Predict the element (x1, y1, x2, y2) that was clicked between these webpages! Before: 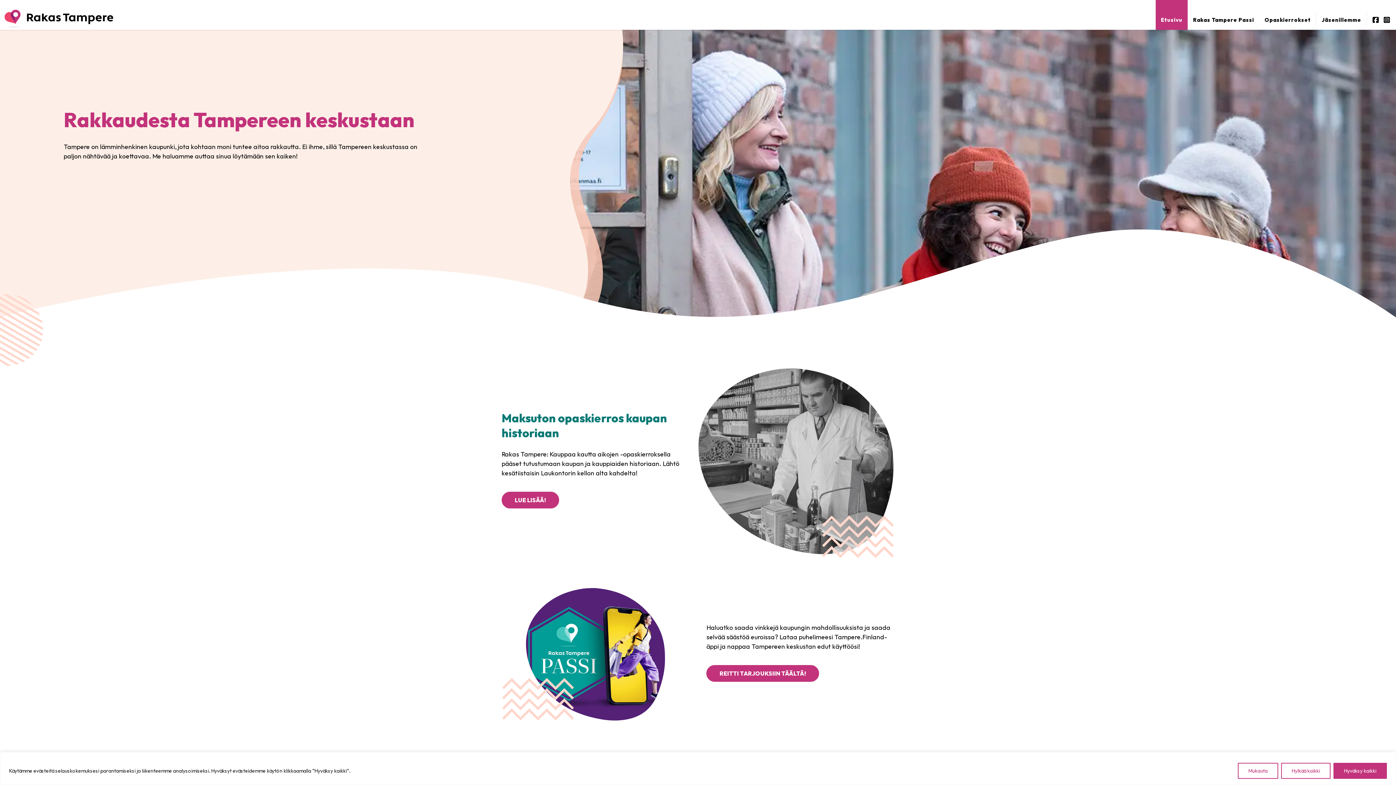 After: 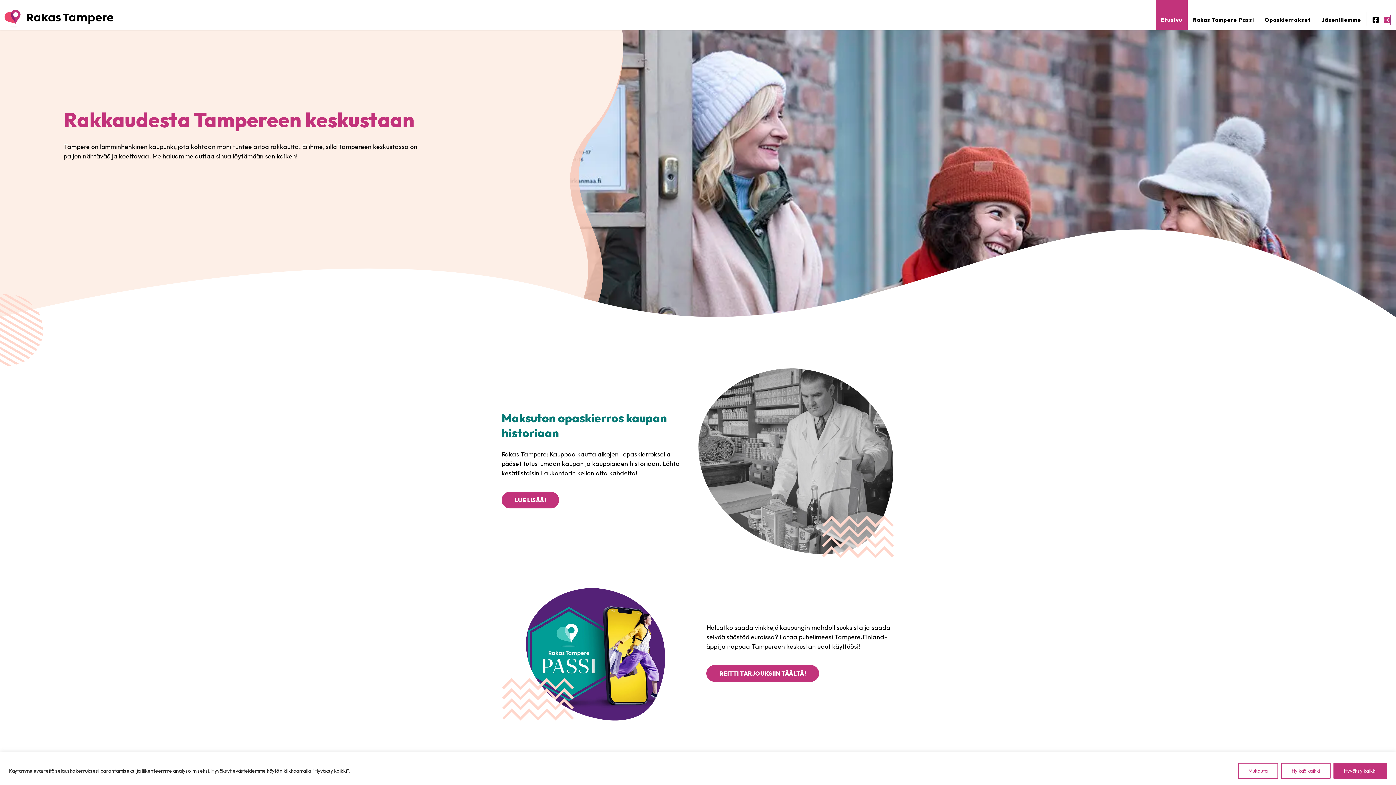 Action: label: https://www.instagram.com/rakastampere/ bbox: (1384, 15, 1390, 24)